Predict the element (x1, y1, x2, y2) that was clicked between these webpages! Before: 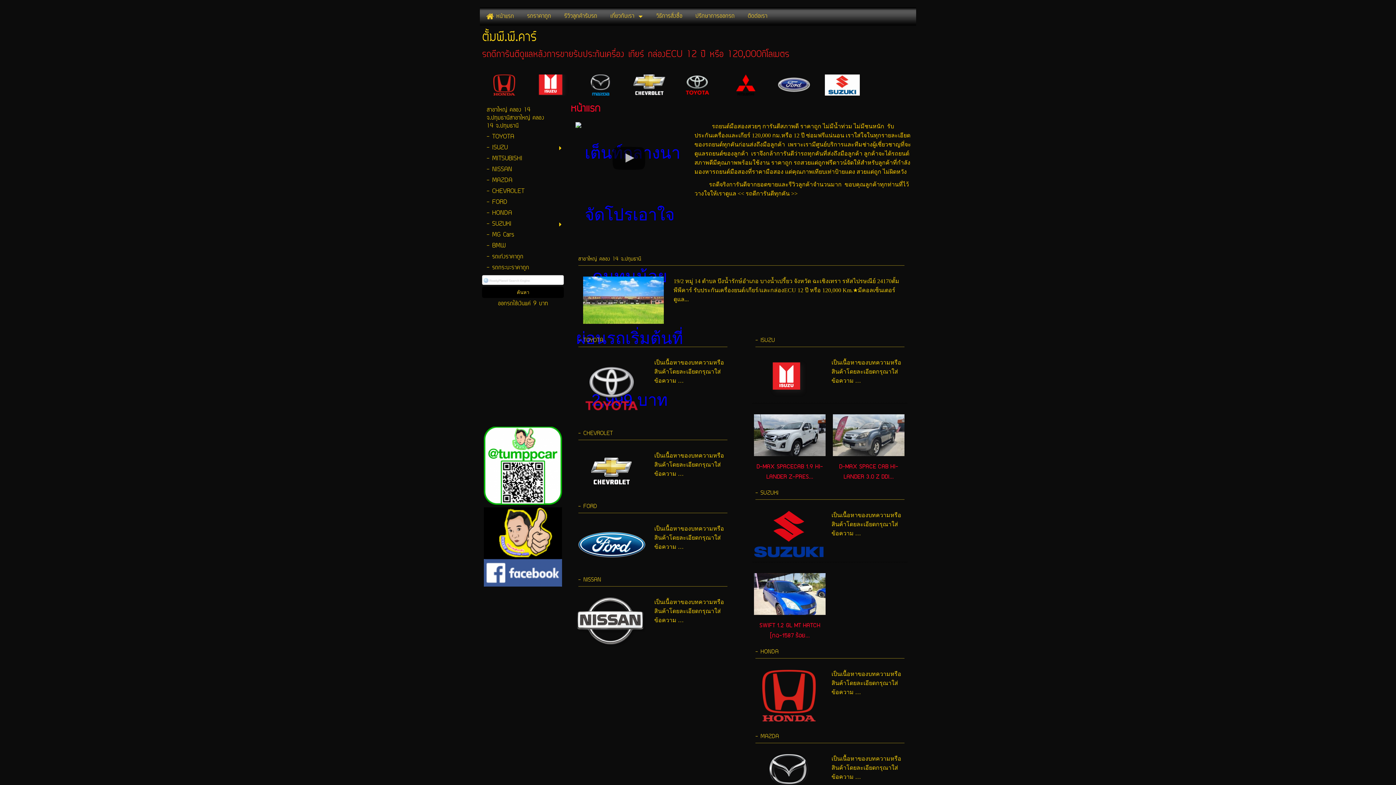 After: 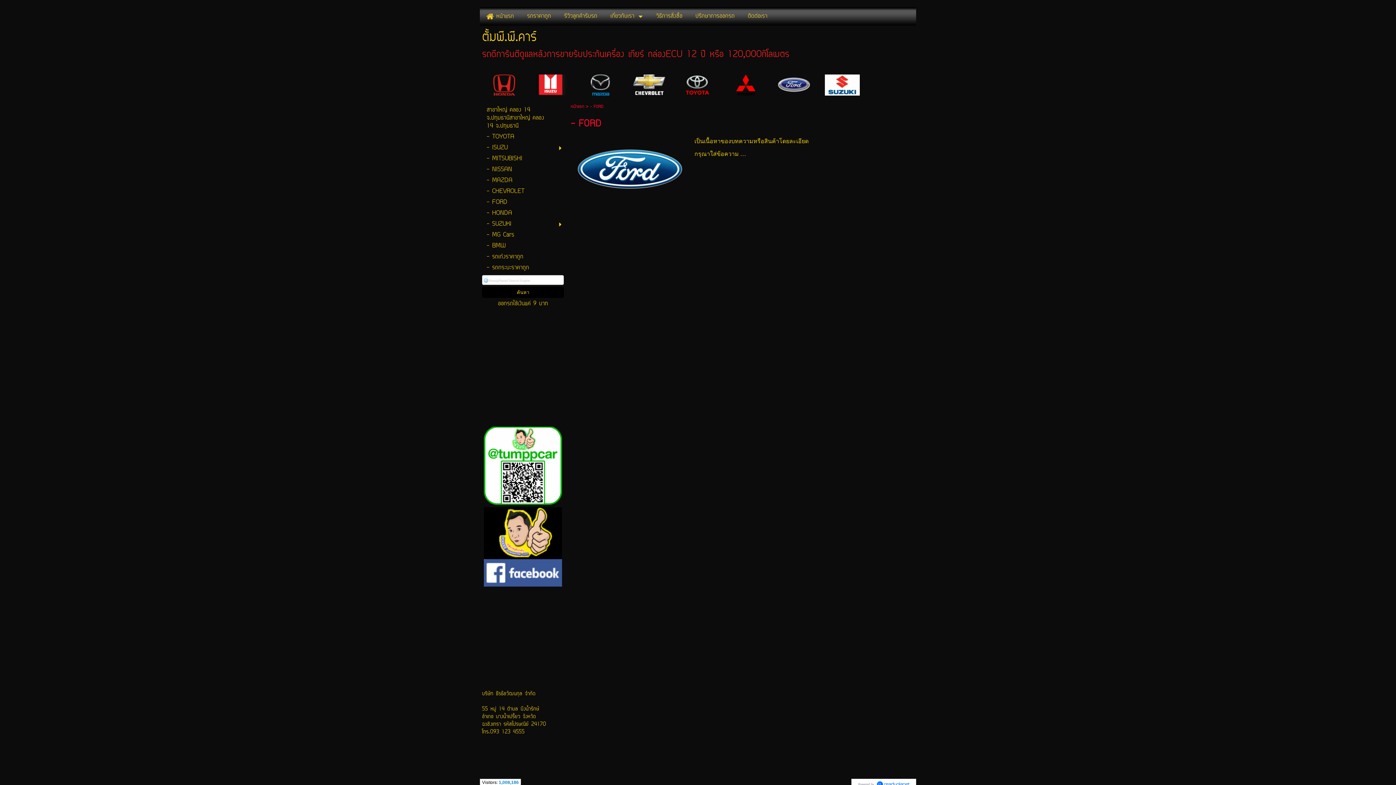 Action: bbox: (577, 540, 646, 548)